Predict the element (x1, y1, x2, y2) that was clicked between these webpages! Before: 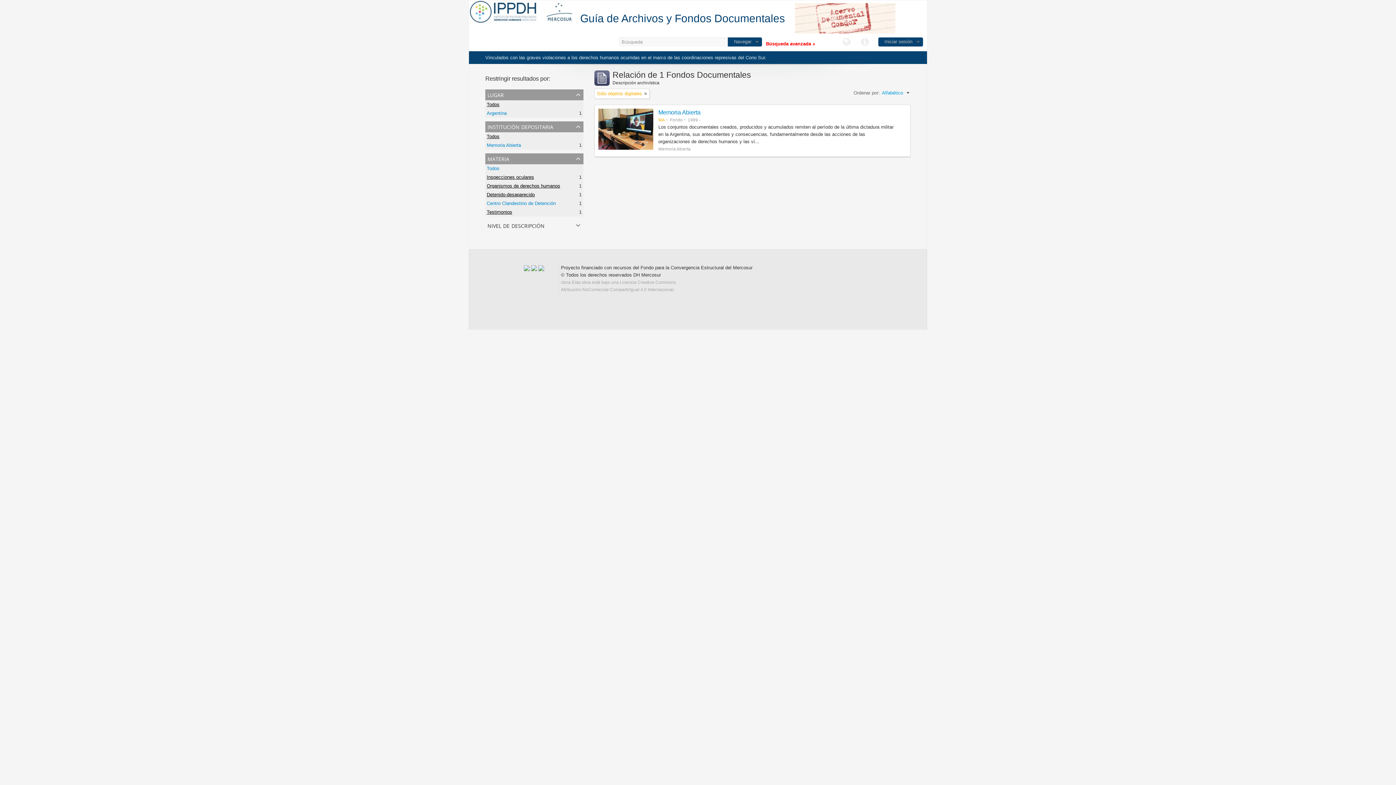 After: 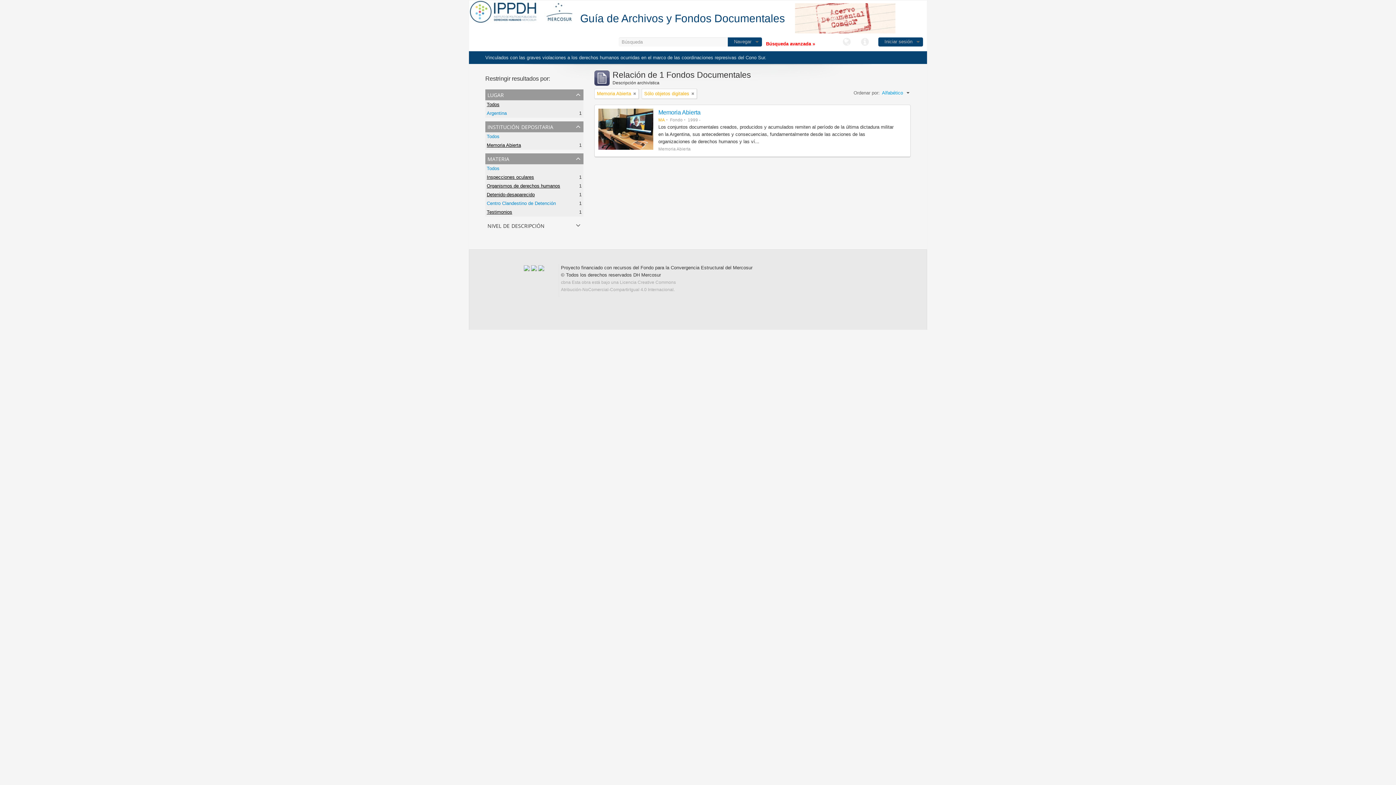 Action: bbox: (486, 142, 521, 148) label: Memoria Abierta